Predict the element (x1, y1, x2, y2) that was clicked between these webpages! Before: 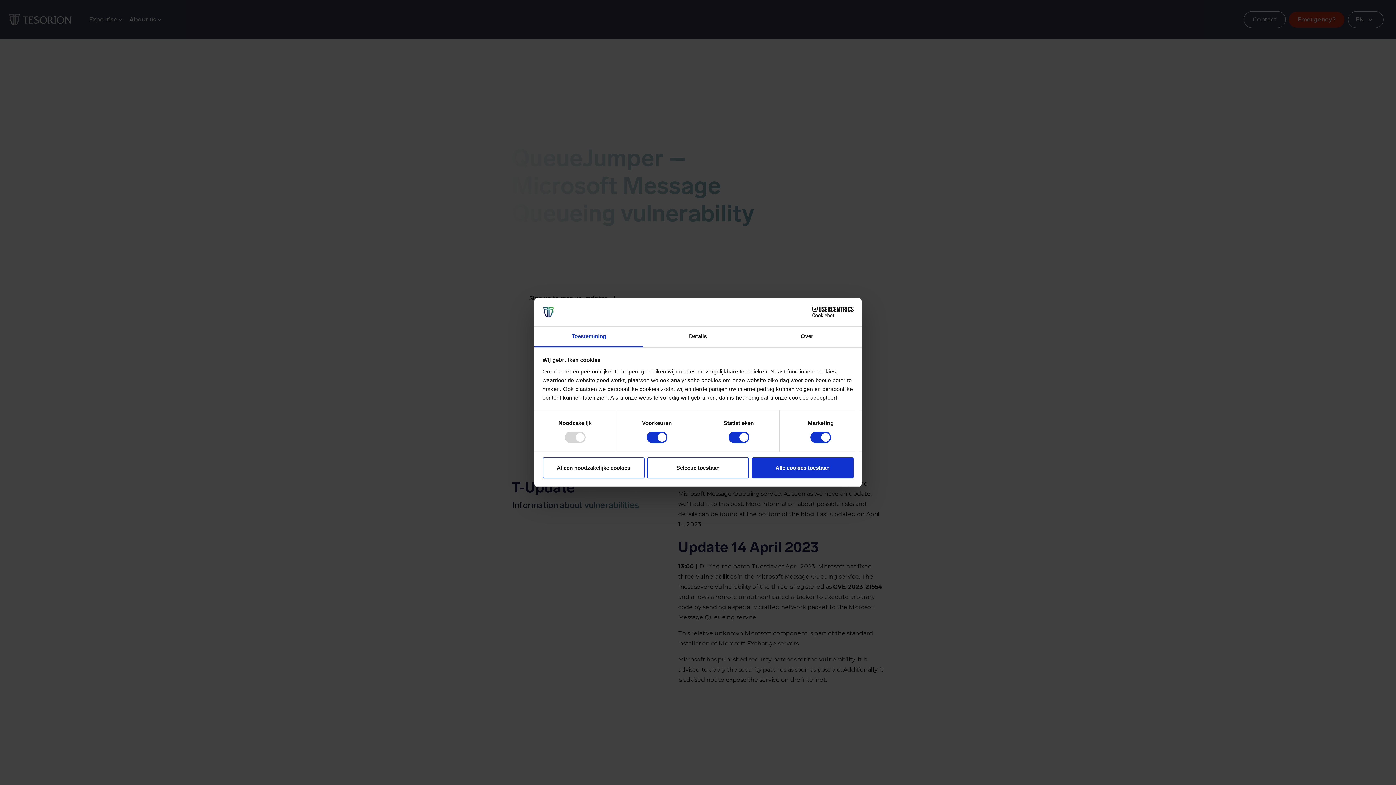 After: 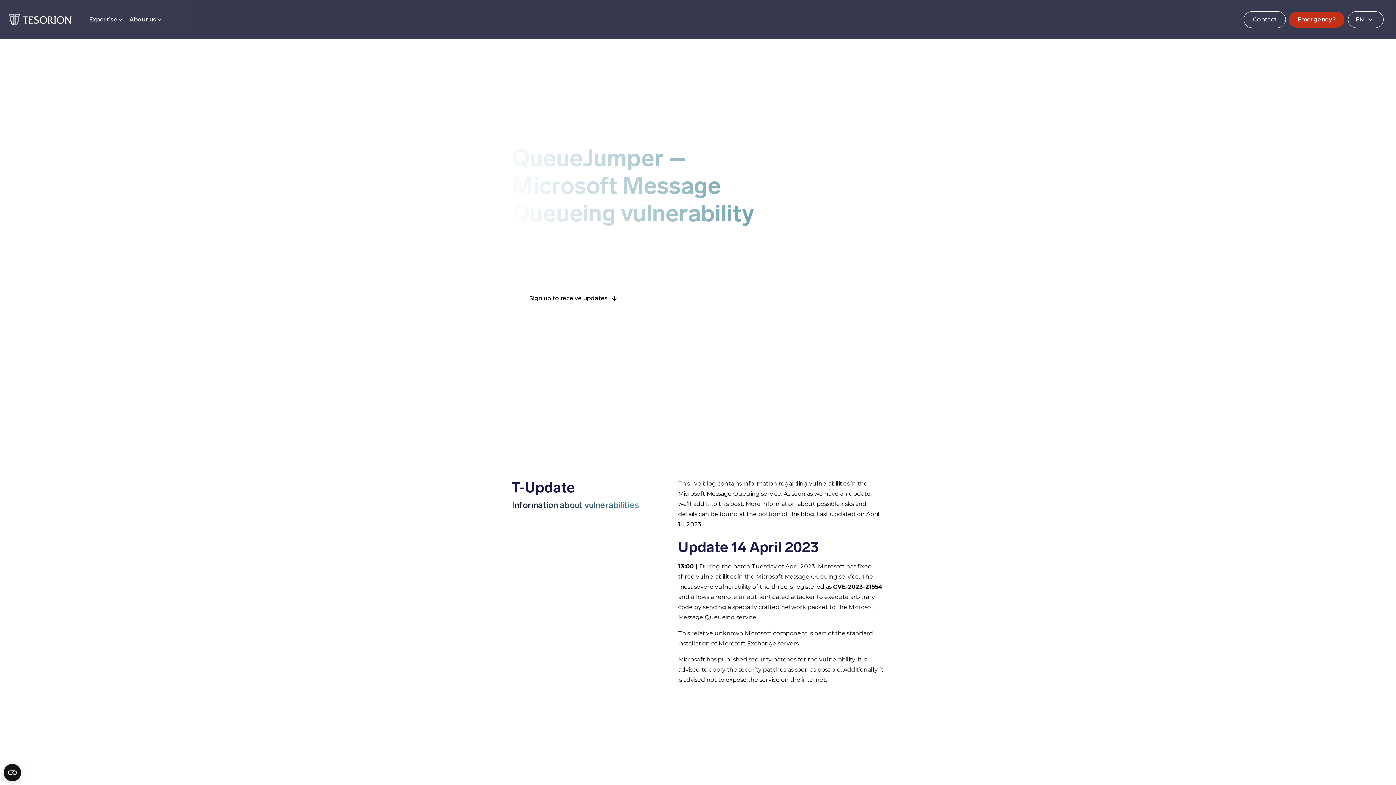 Action: label: Selectie toestaan bbox: (647, 457, 749, 478)